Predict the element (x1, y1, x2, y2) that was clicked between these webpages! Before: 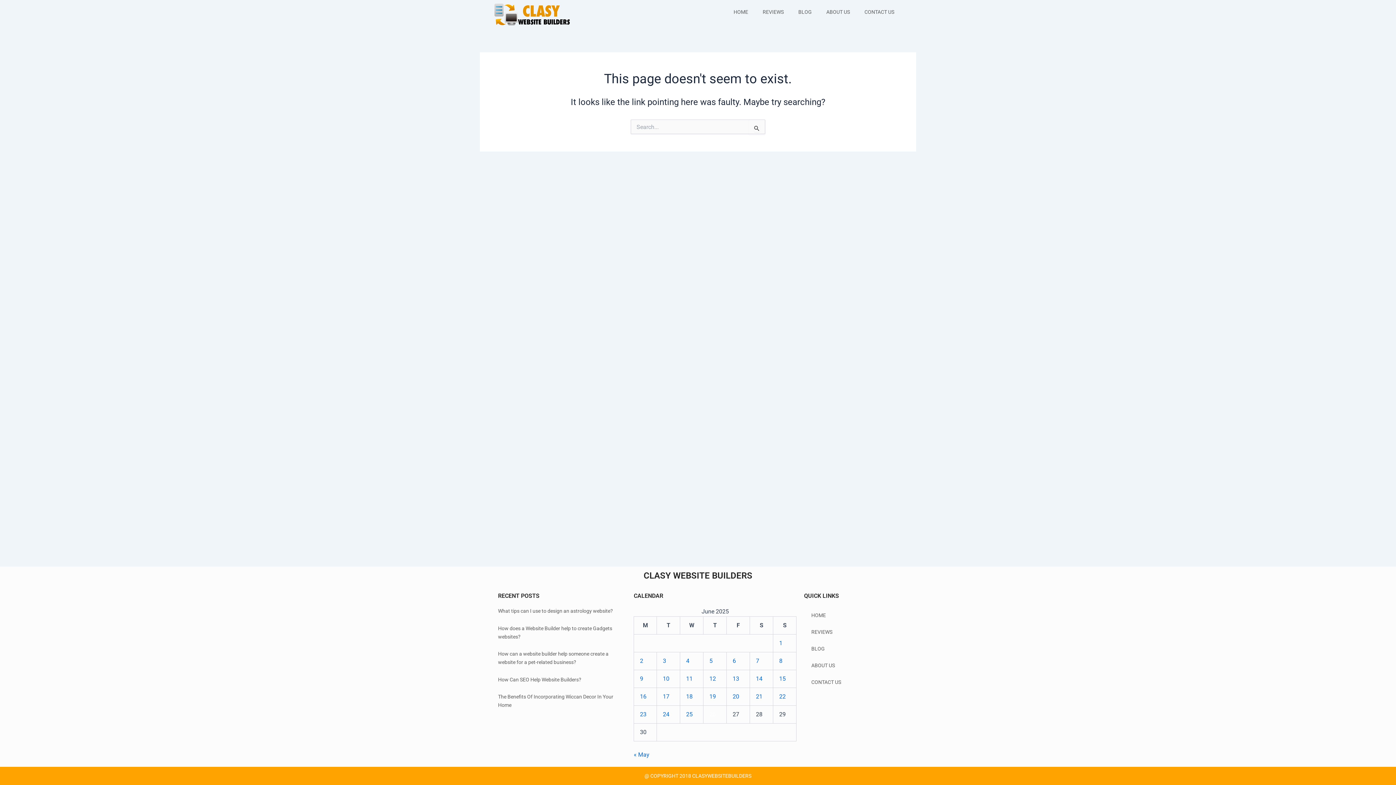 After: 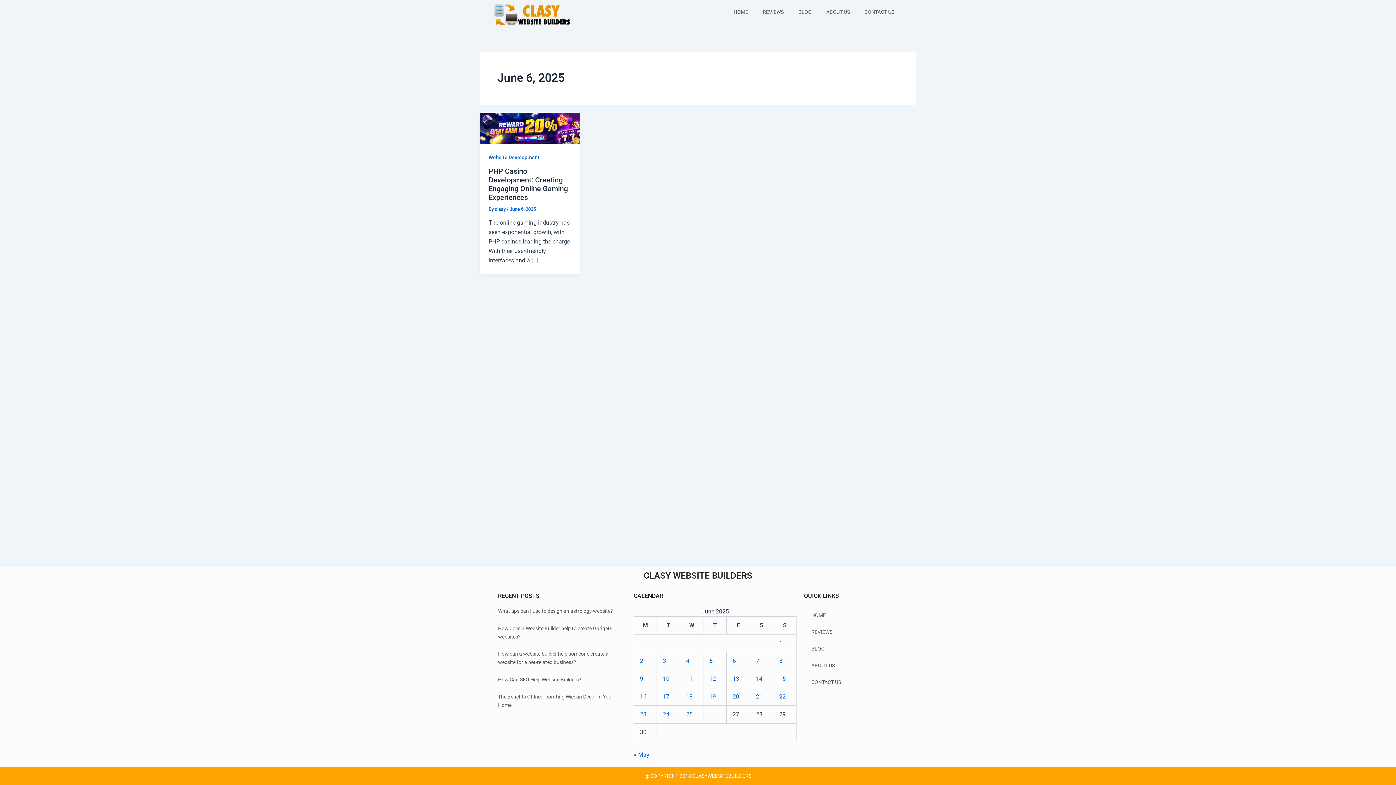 Action: label: Posts published on June 6, 2025 bbox: (732, 657, 736, 664)